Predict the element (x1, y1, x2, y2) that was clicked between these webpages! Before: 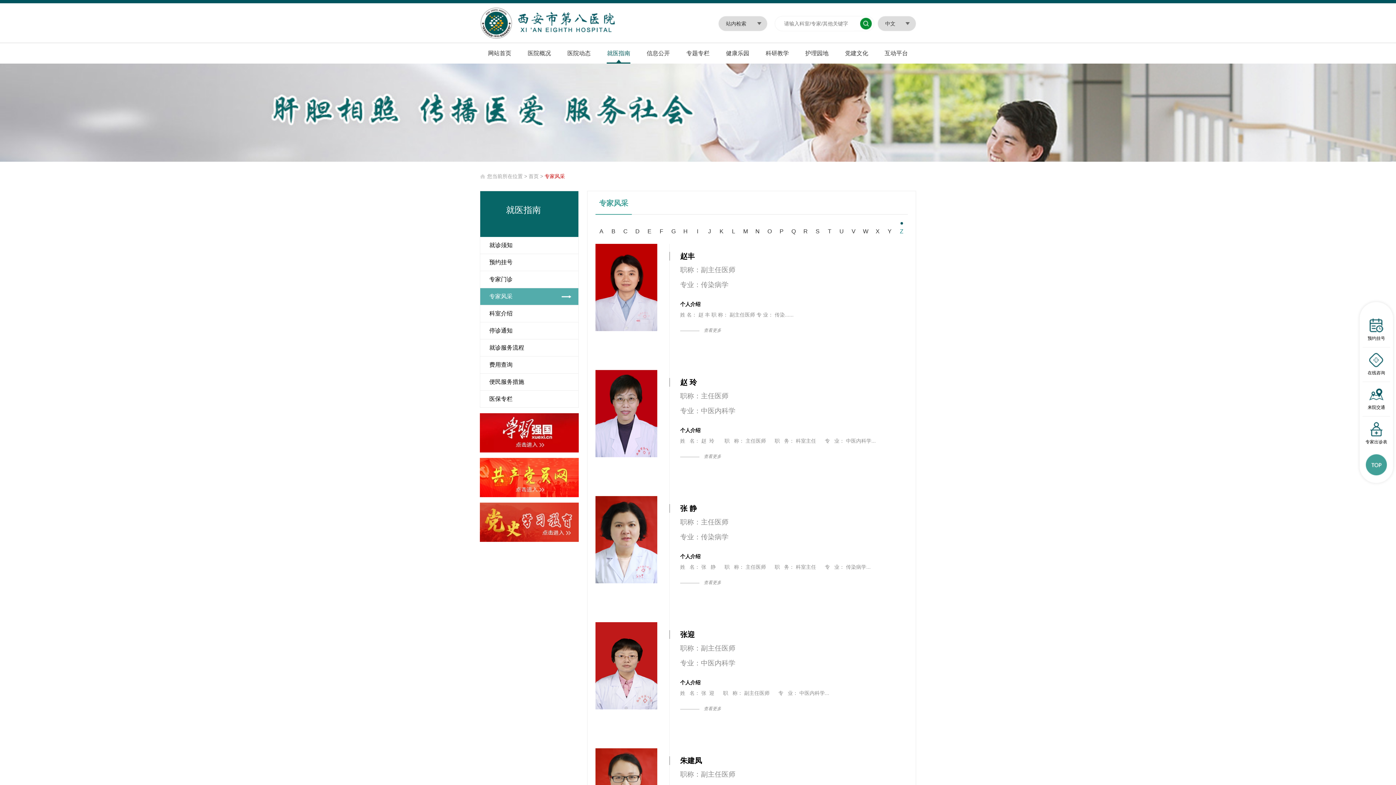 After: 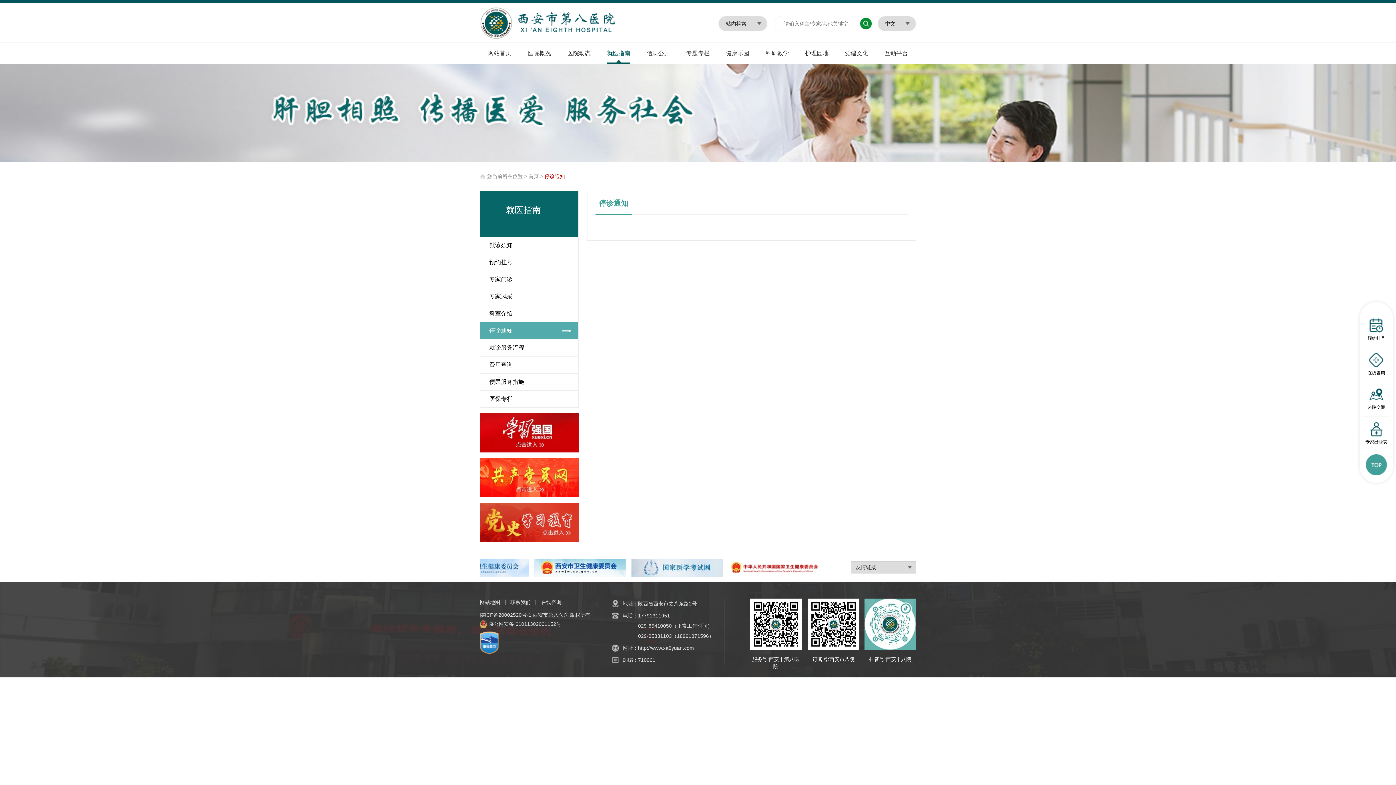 Action: bbox: (480, 322, 578, 339) label: 停诊通知